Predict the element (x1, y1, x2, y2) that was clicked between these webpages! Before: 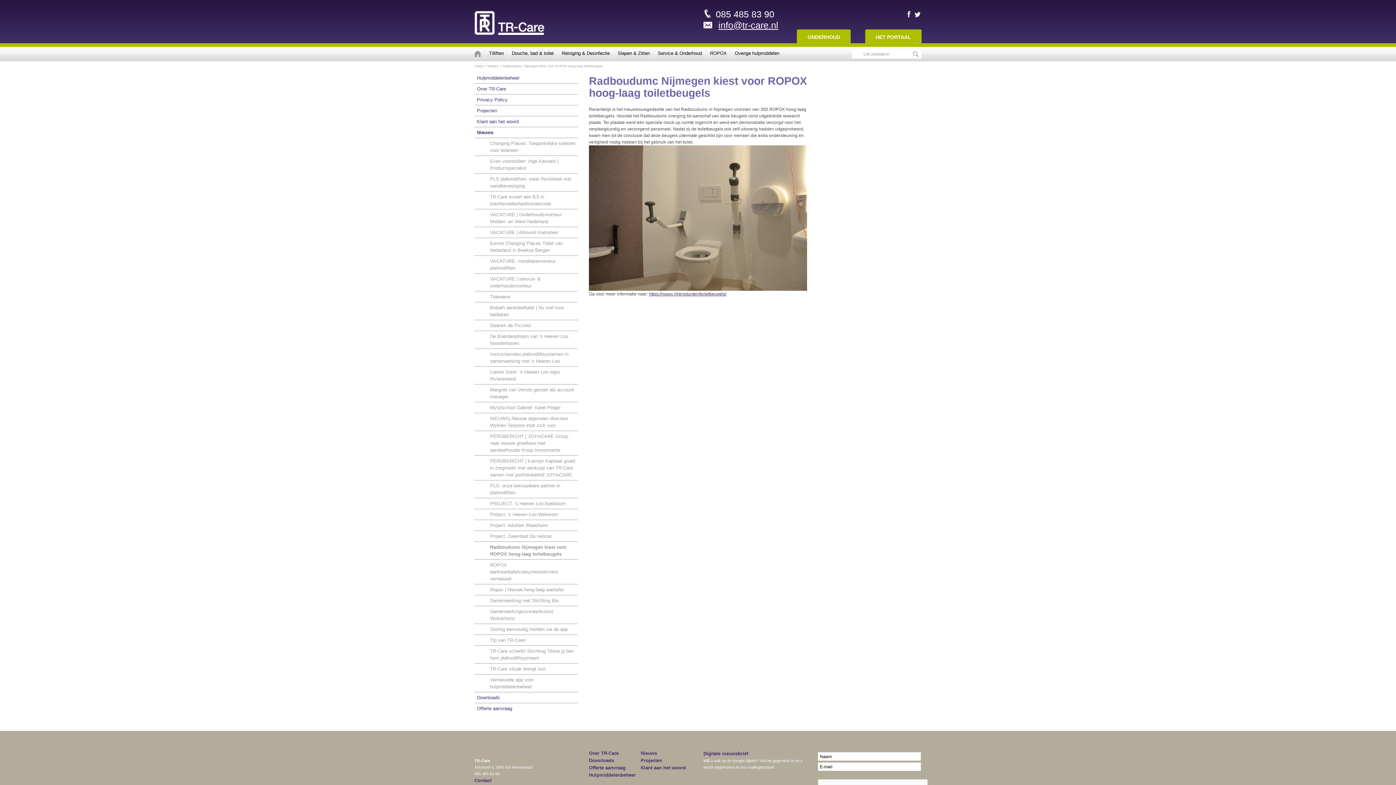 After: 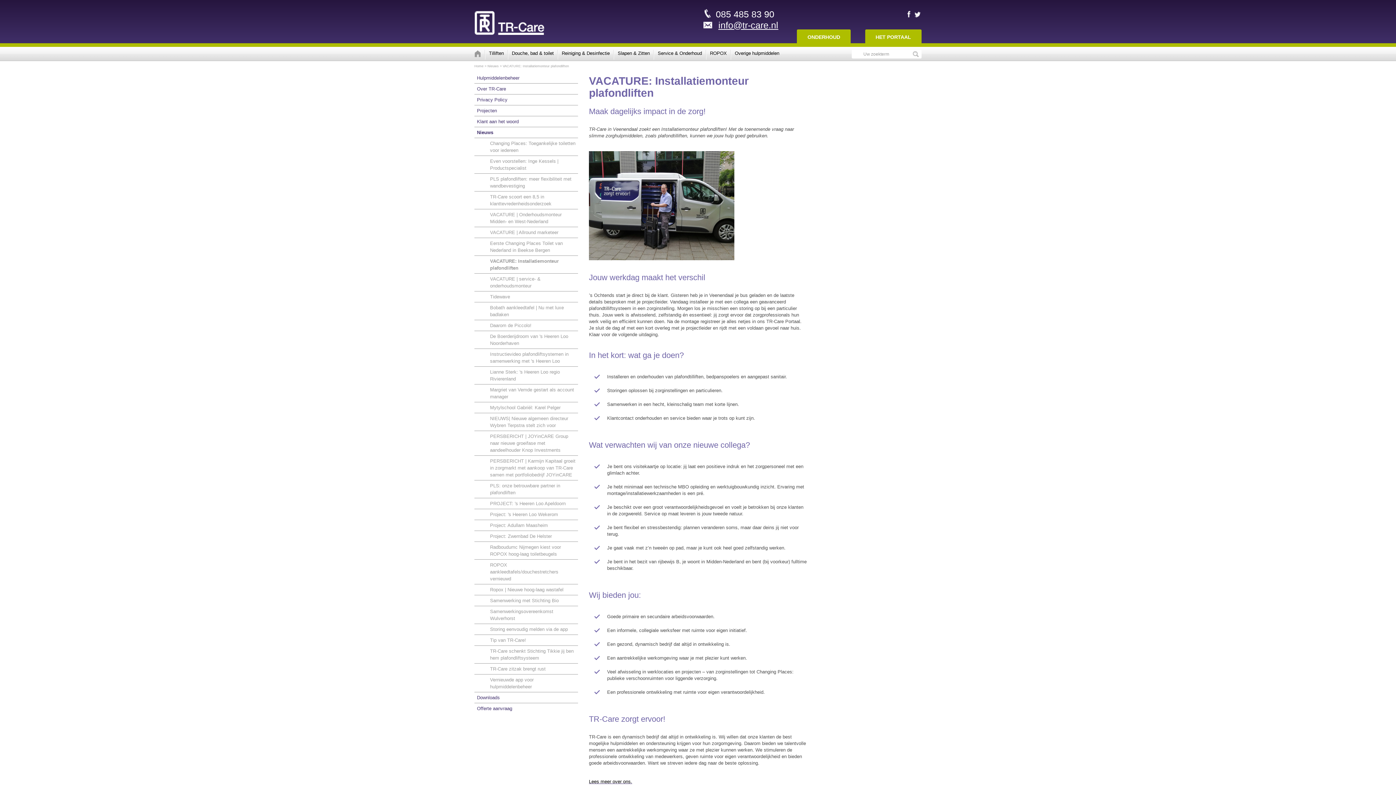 Action: label: VACATURE: Installatiemonteur plafondliften bbox: (474, 256, 578, 273)